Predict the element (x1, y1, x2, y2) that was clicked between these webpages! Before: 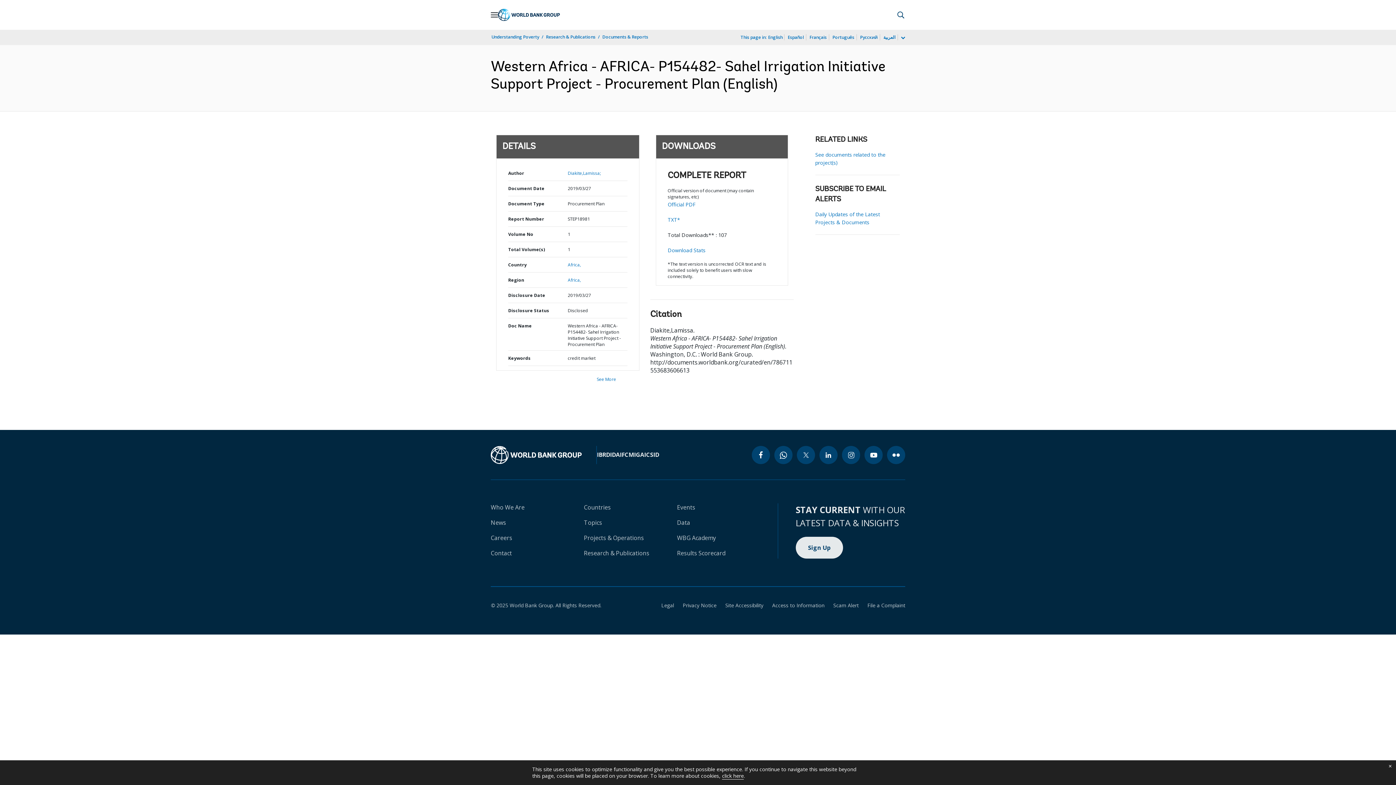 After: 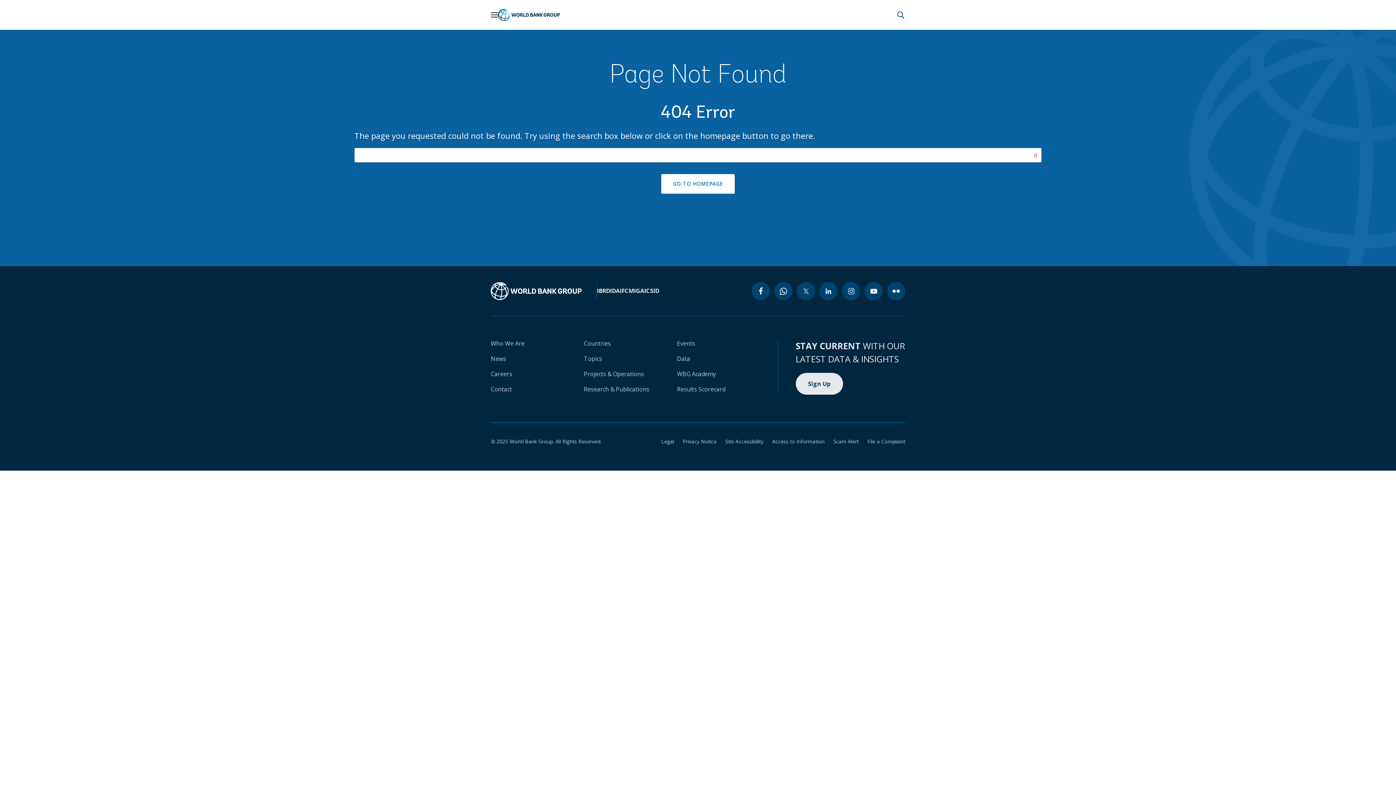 Action: bbox: (490, 446, 581, 464)